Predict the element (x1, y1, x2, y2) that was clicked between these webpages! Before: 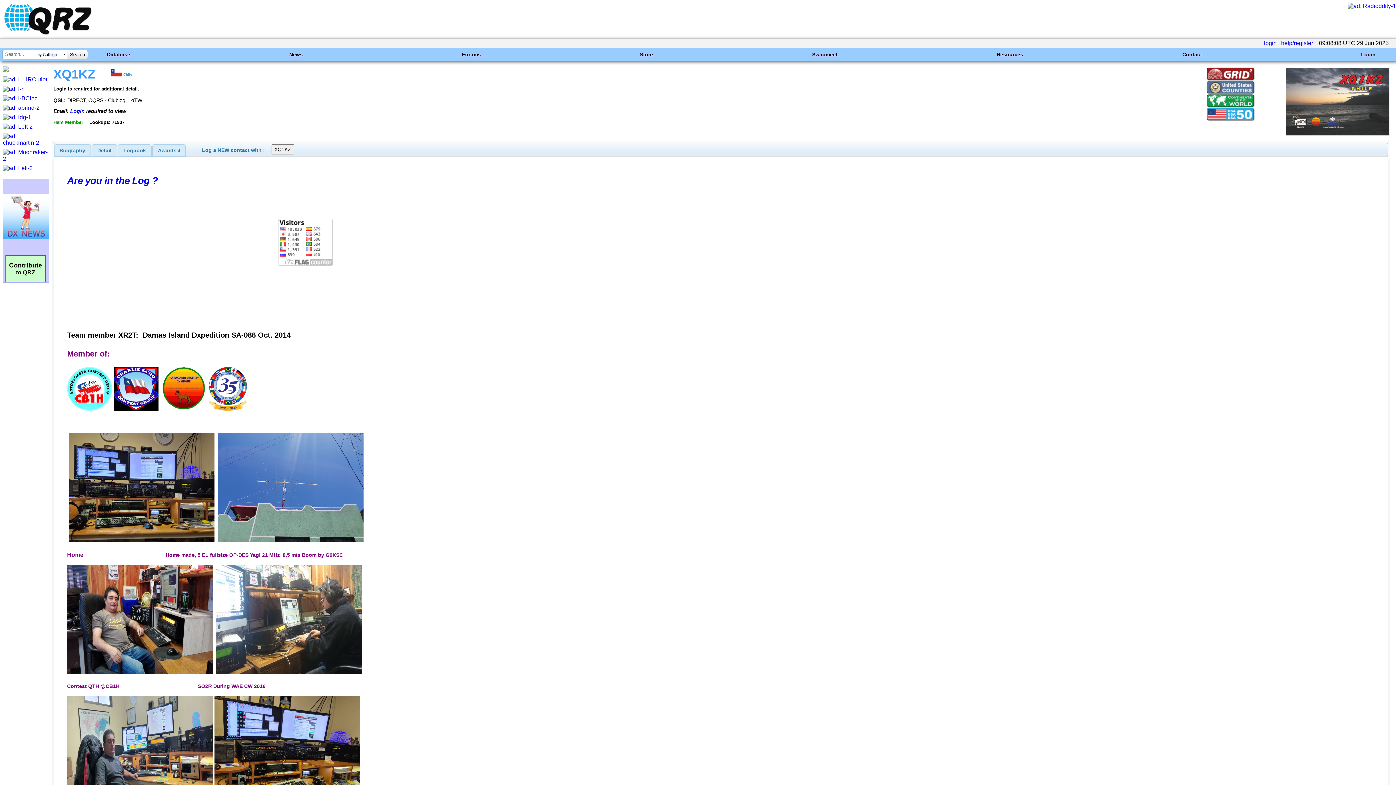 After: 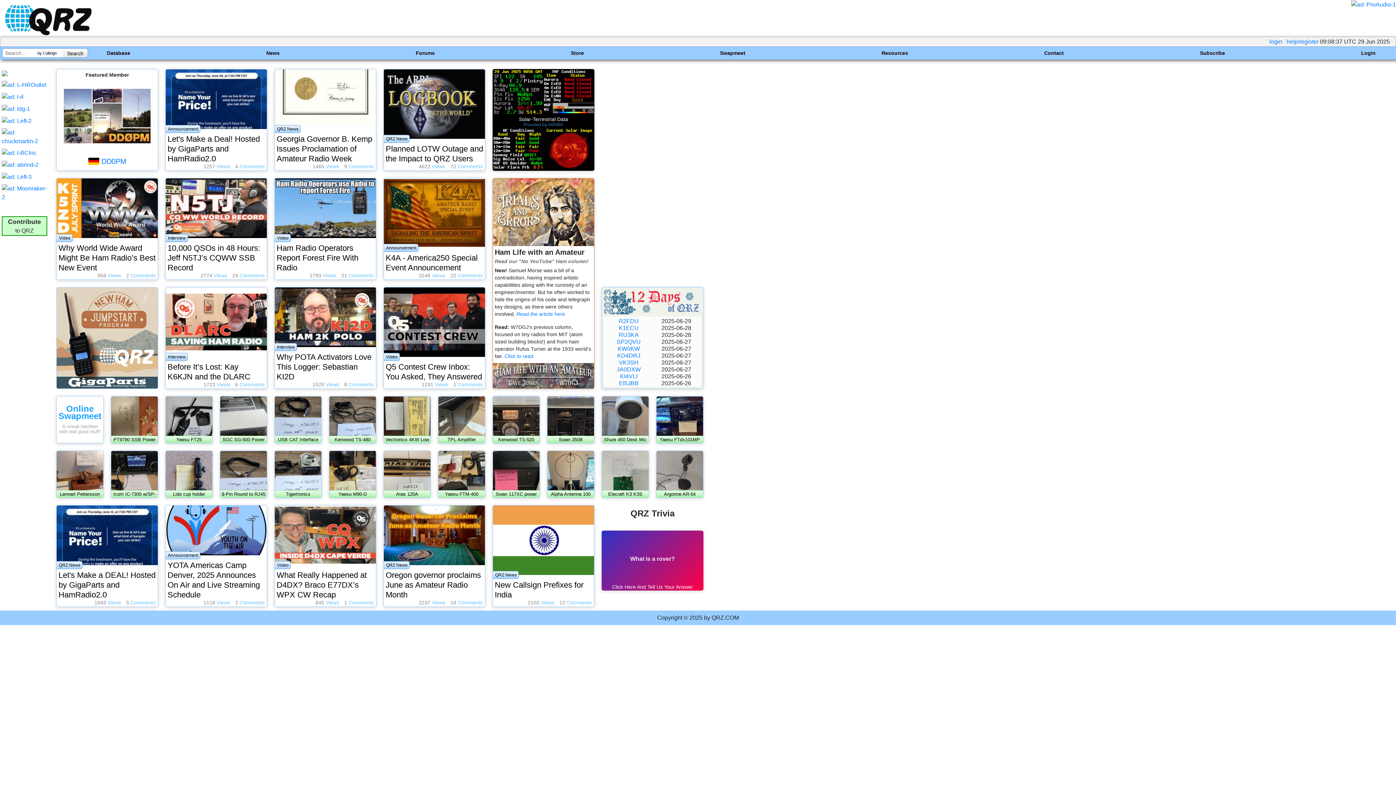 Action: bbox: (2, 30, 93, 36)